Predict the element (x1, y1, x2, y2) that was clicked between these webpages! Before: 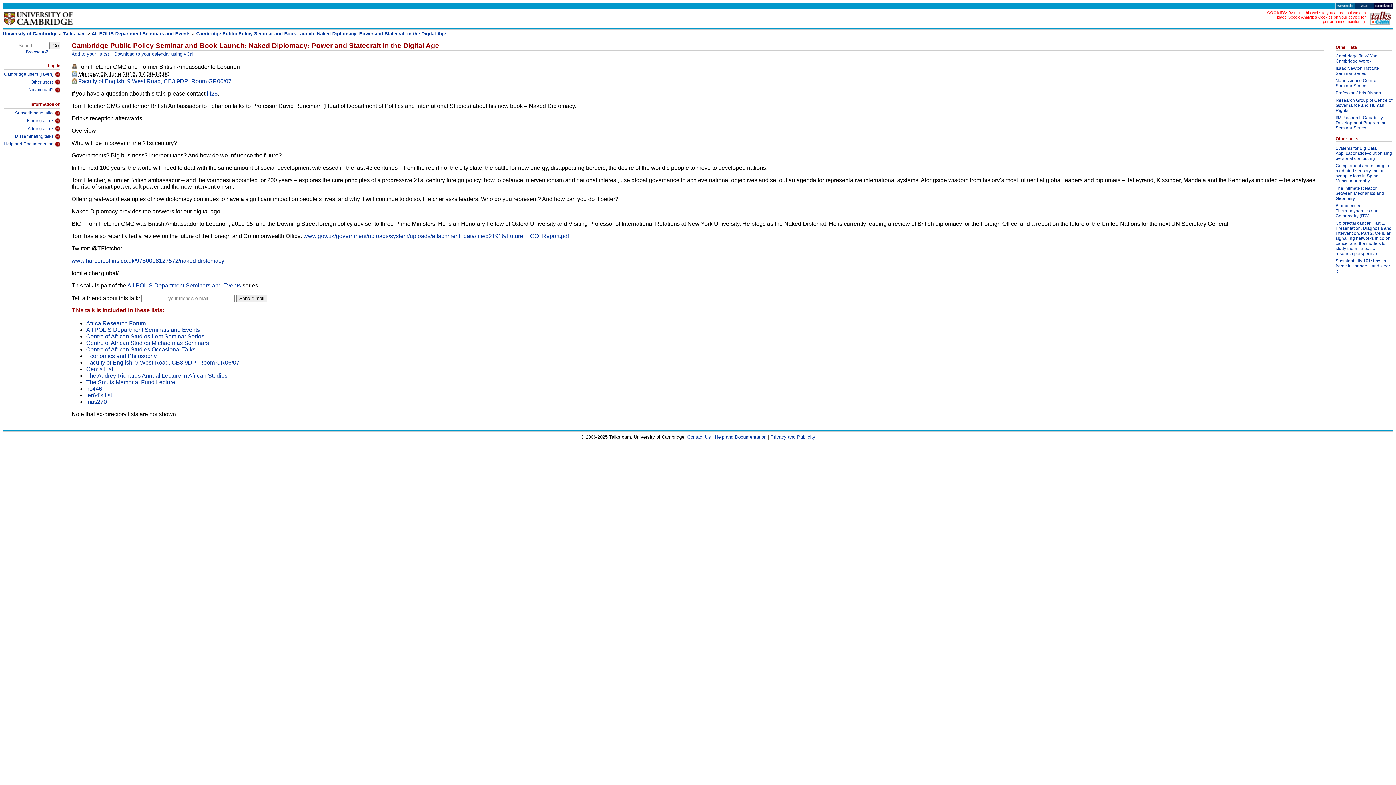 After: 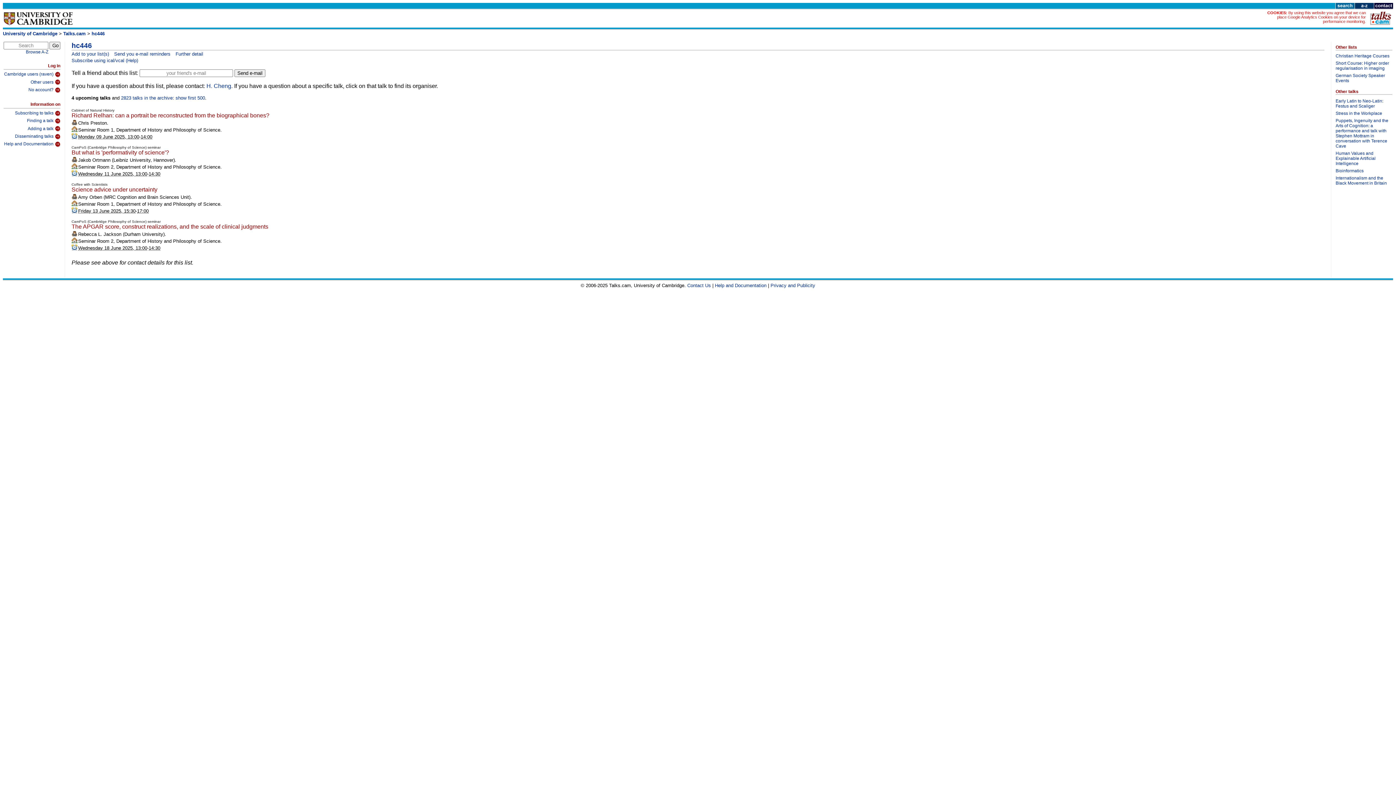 Action: label: hc446 bbox: (86, 385, 102, 392)